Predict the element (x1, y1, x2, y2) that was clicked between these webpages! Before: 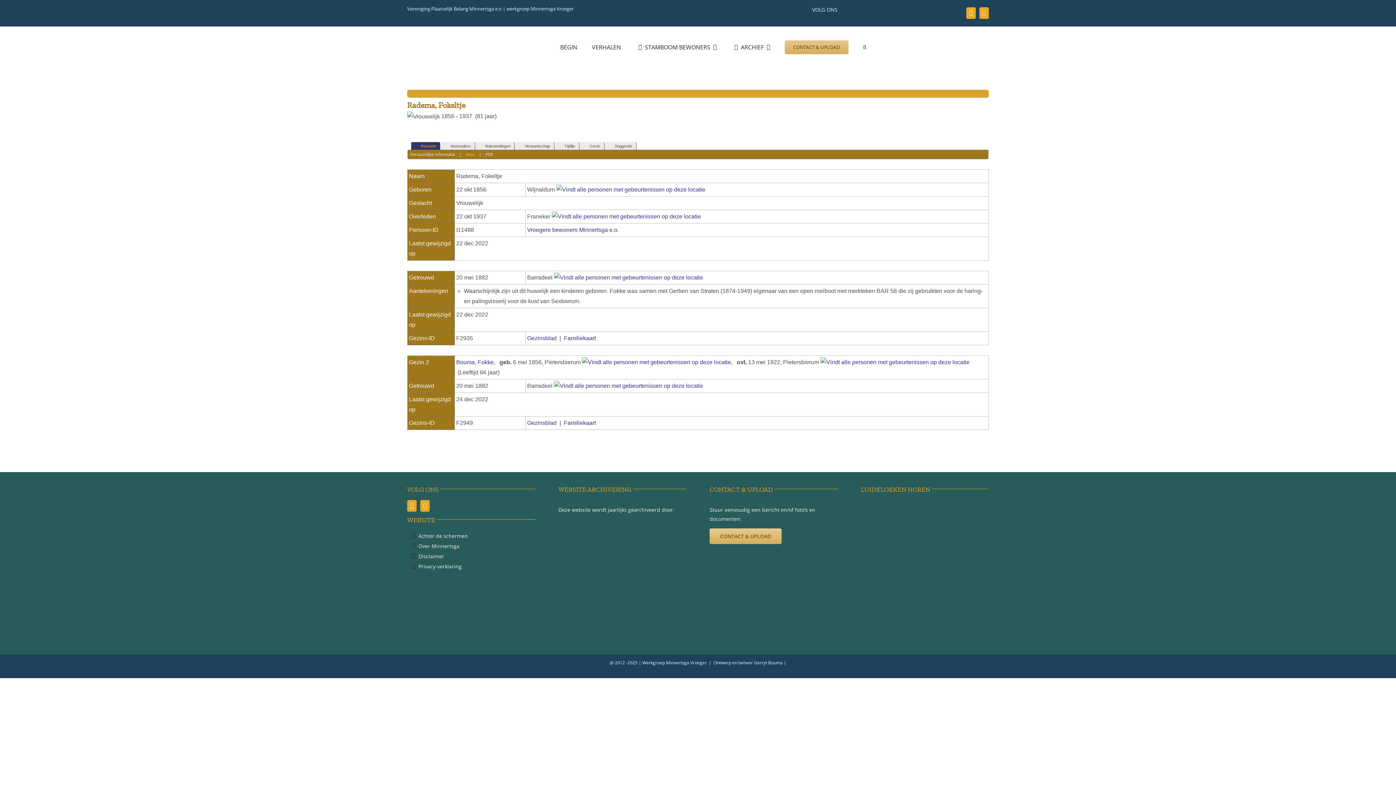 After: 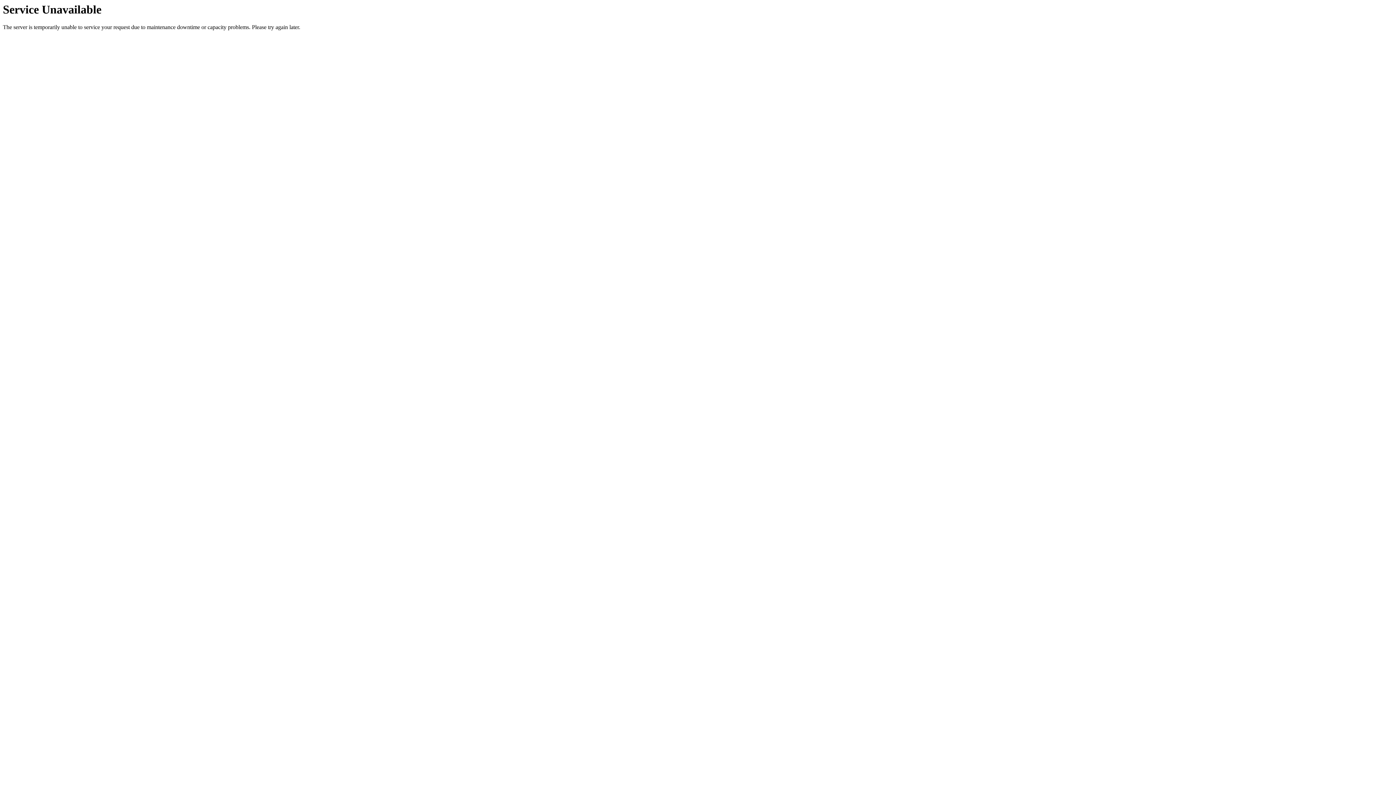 Action: label: Suggestie bbox: (605, 142, 636, 149)